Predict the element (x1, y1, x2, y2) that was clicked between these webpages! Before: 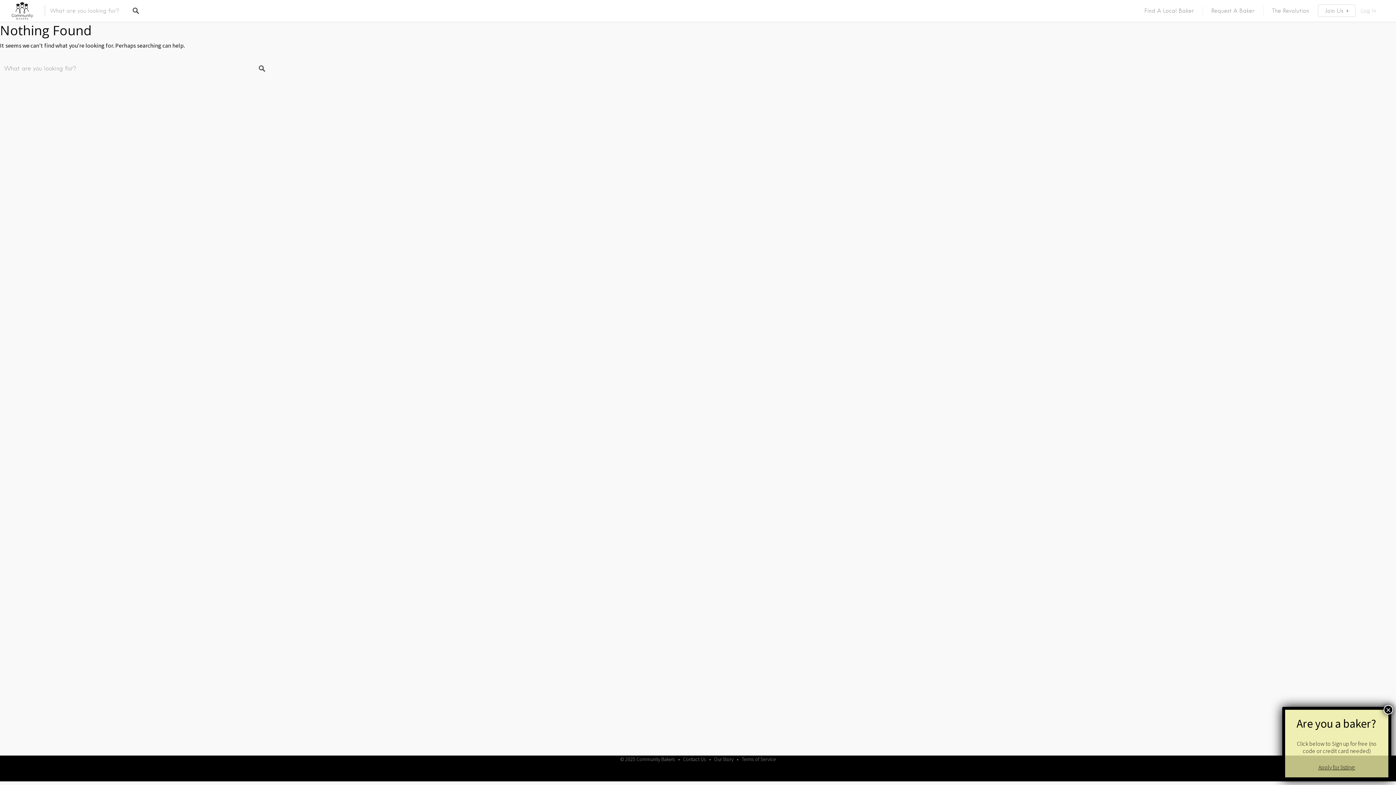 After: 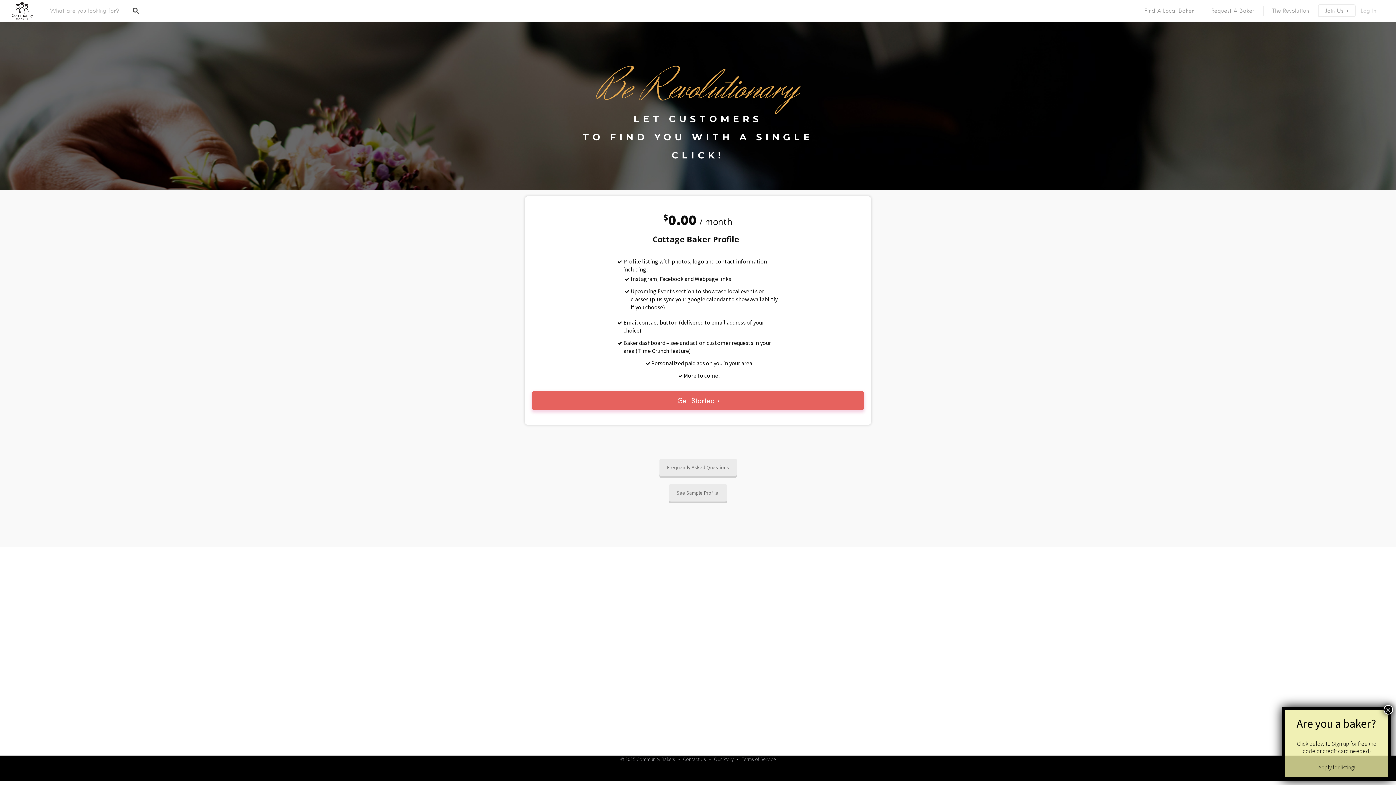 Action: label: Join Us bbox: (1318, 5, 1355, 16)